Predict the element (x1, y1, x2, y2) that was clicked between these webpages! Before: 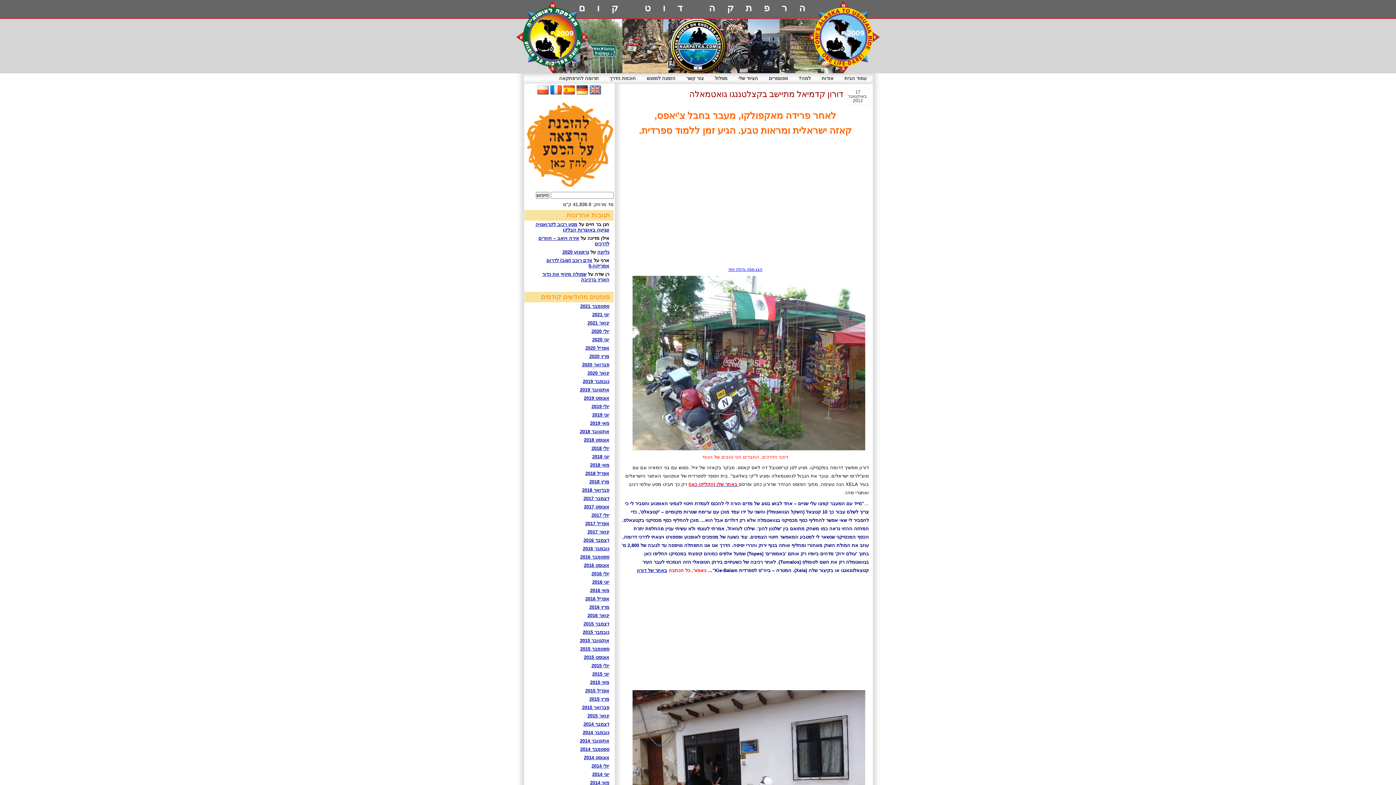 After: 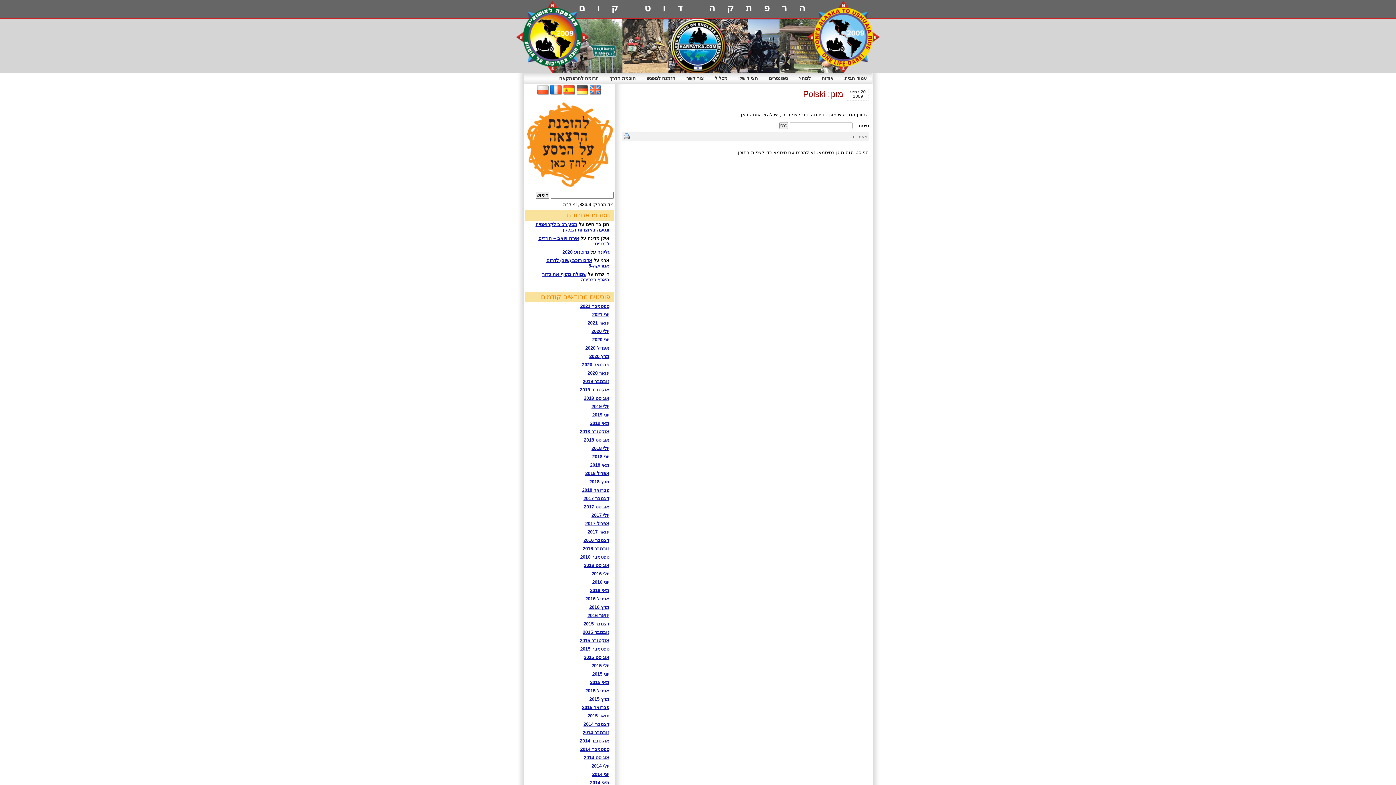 Action: bbox: (537, 93, 548, 98)